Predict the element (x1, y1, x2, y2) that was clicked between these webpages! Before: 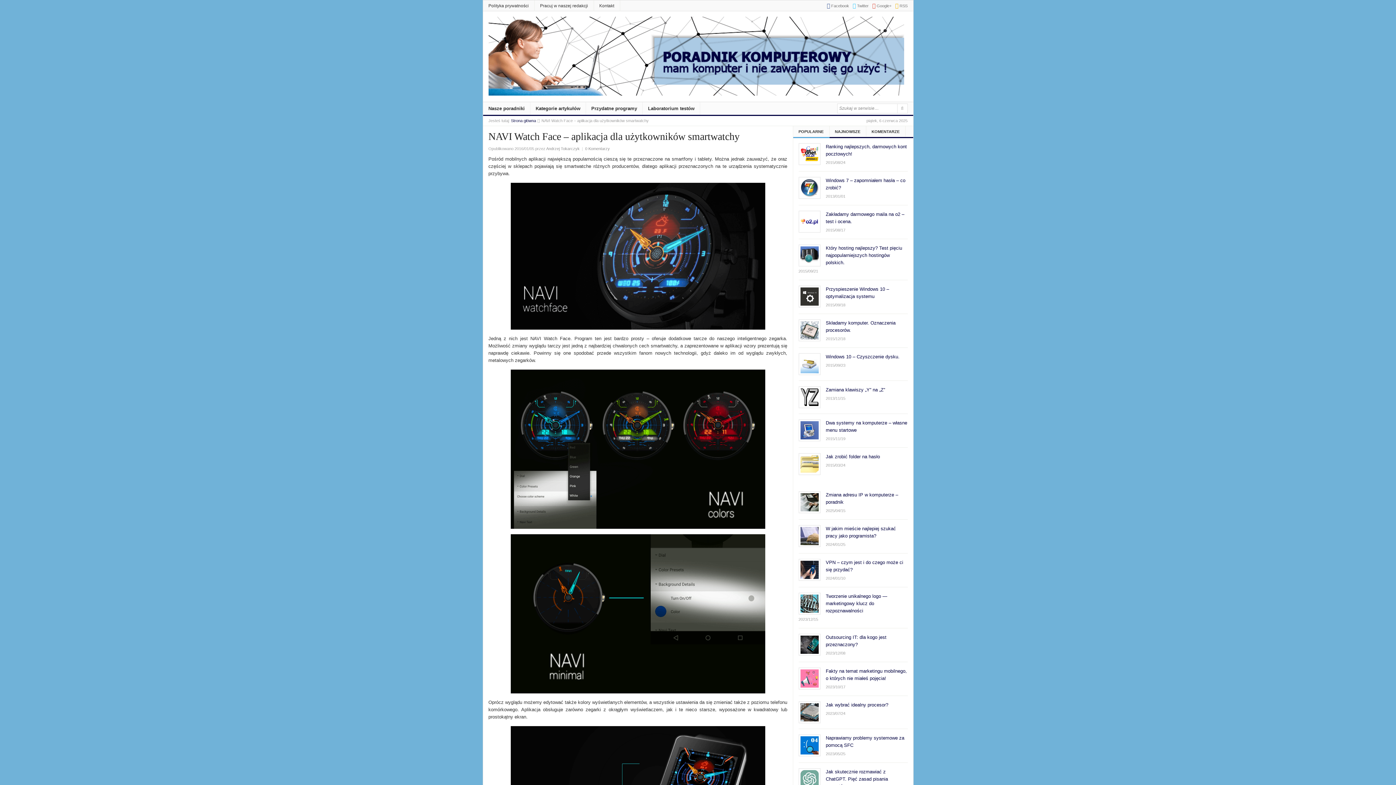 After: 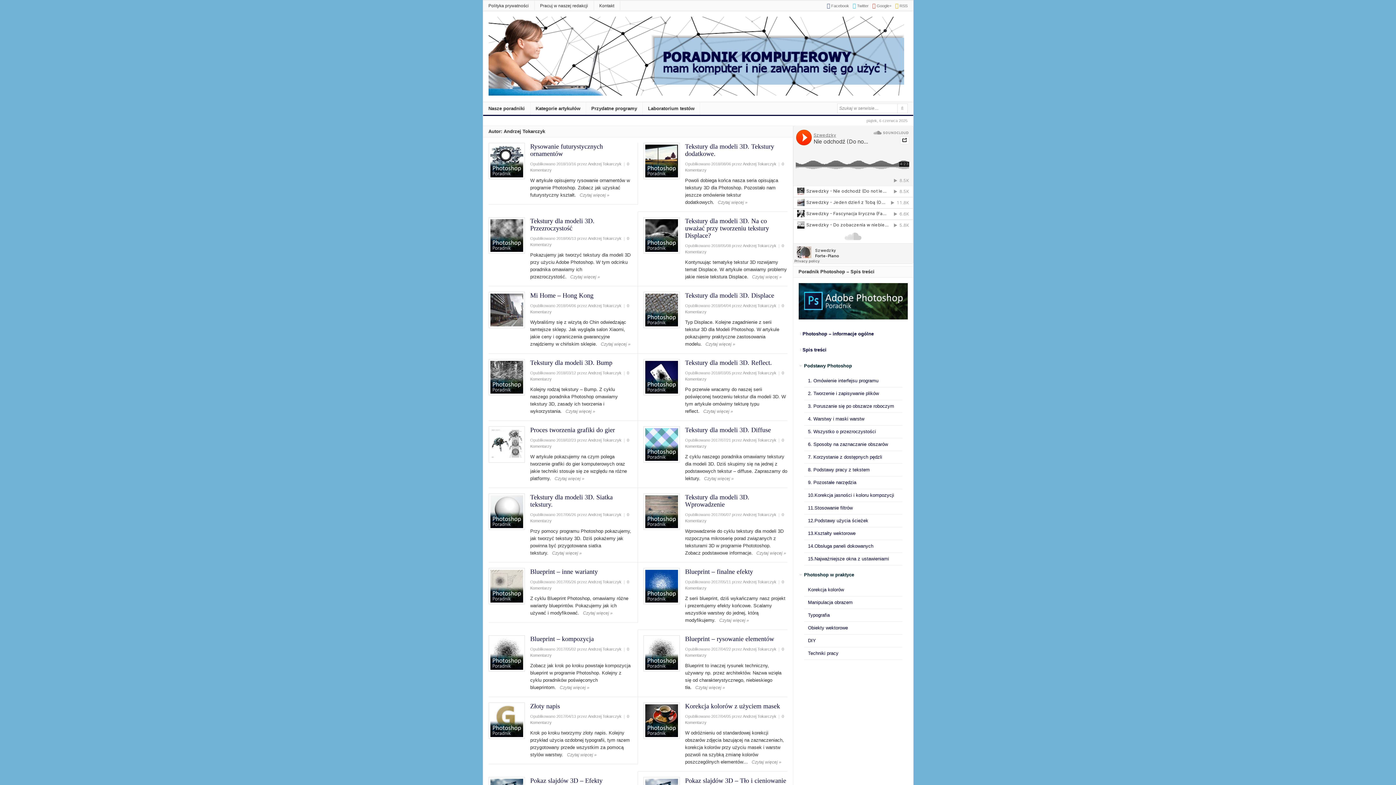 Action: label: Andrzej Tokarczyk bbox: (546, 146, 579, 150)